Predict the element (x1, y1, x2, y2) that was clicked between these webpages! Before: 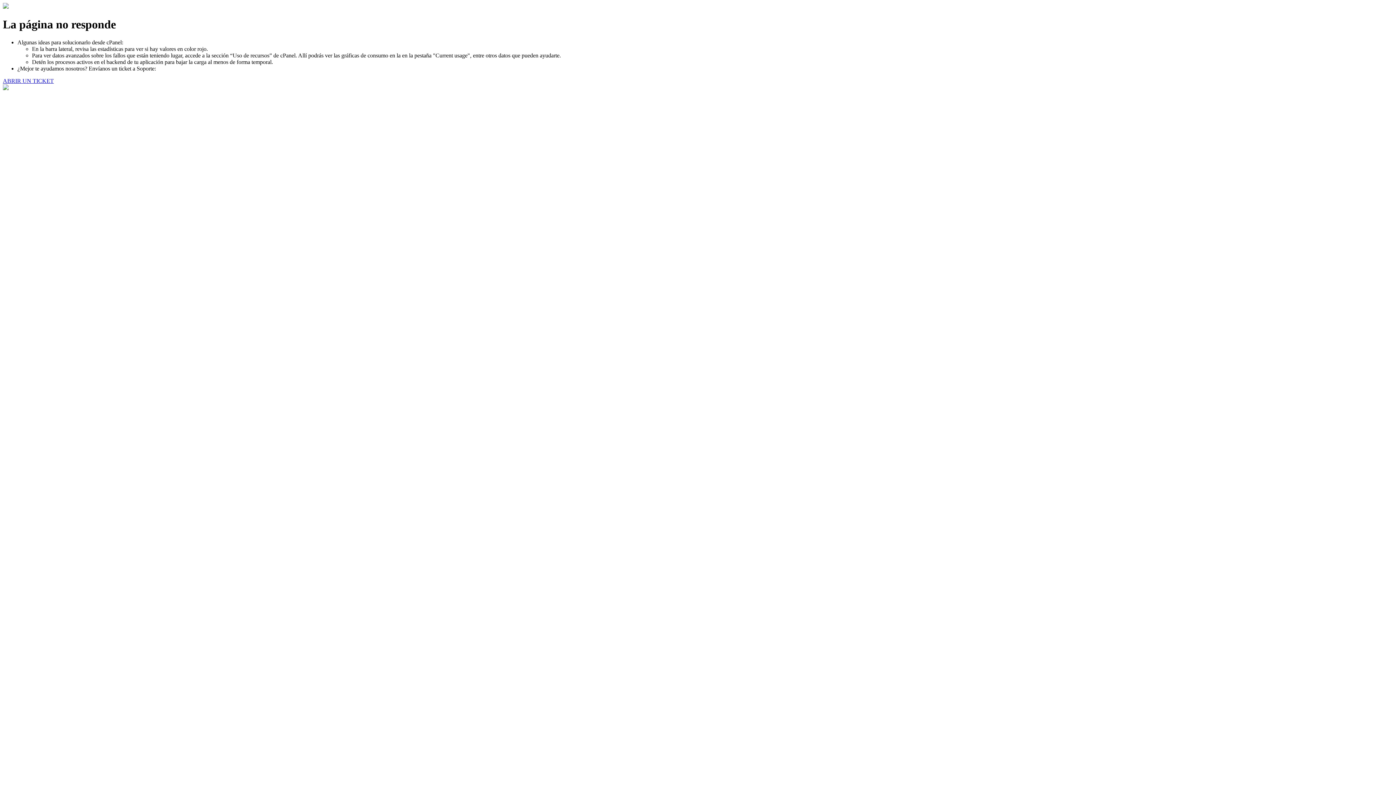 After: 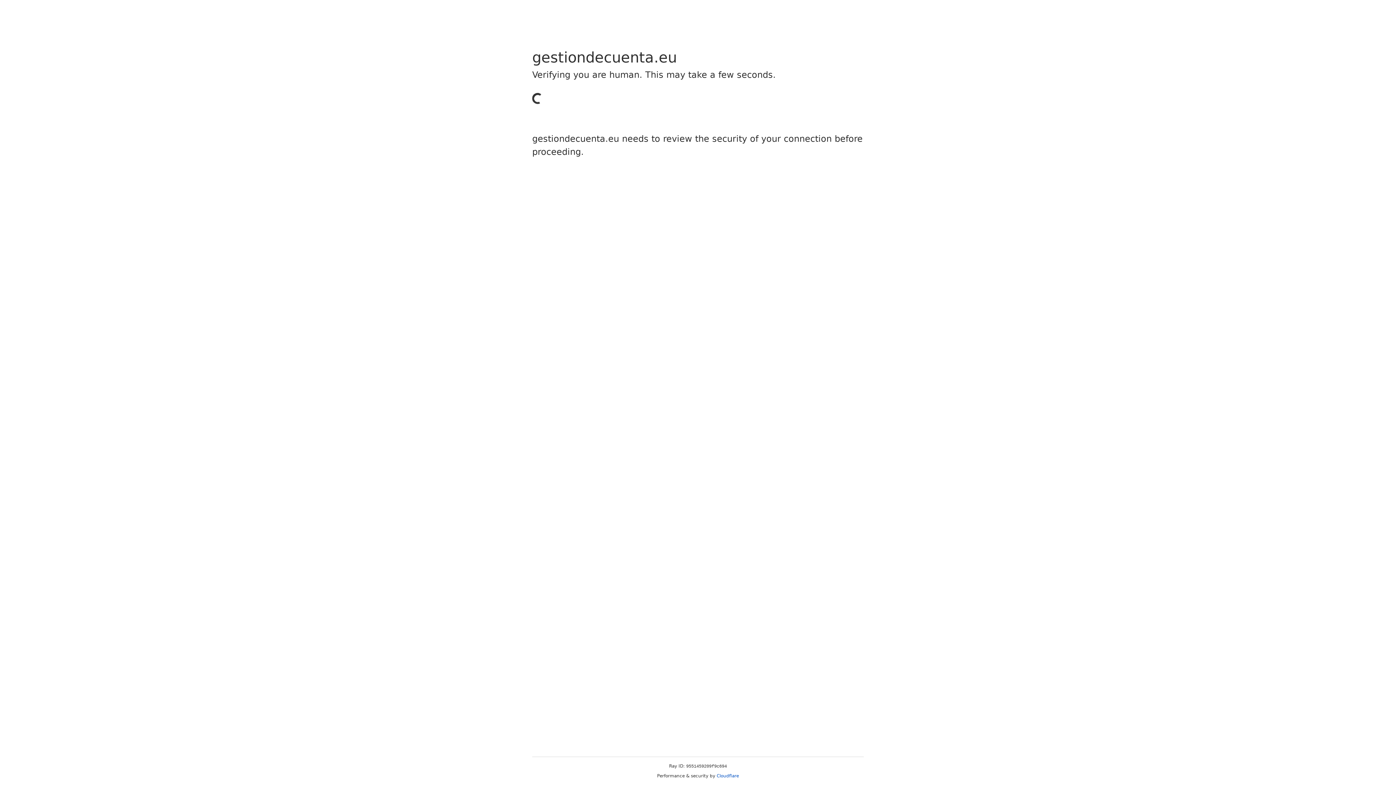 Action: label: ABRIR UN TICKET bbox: (2, 77, 53, 83)